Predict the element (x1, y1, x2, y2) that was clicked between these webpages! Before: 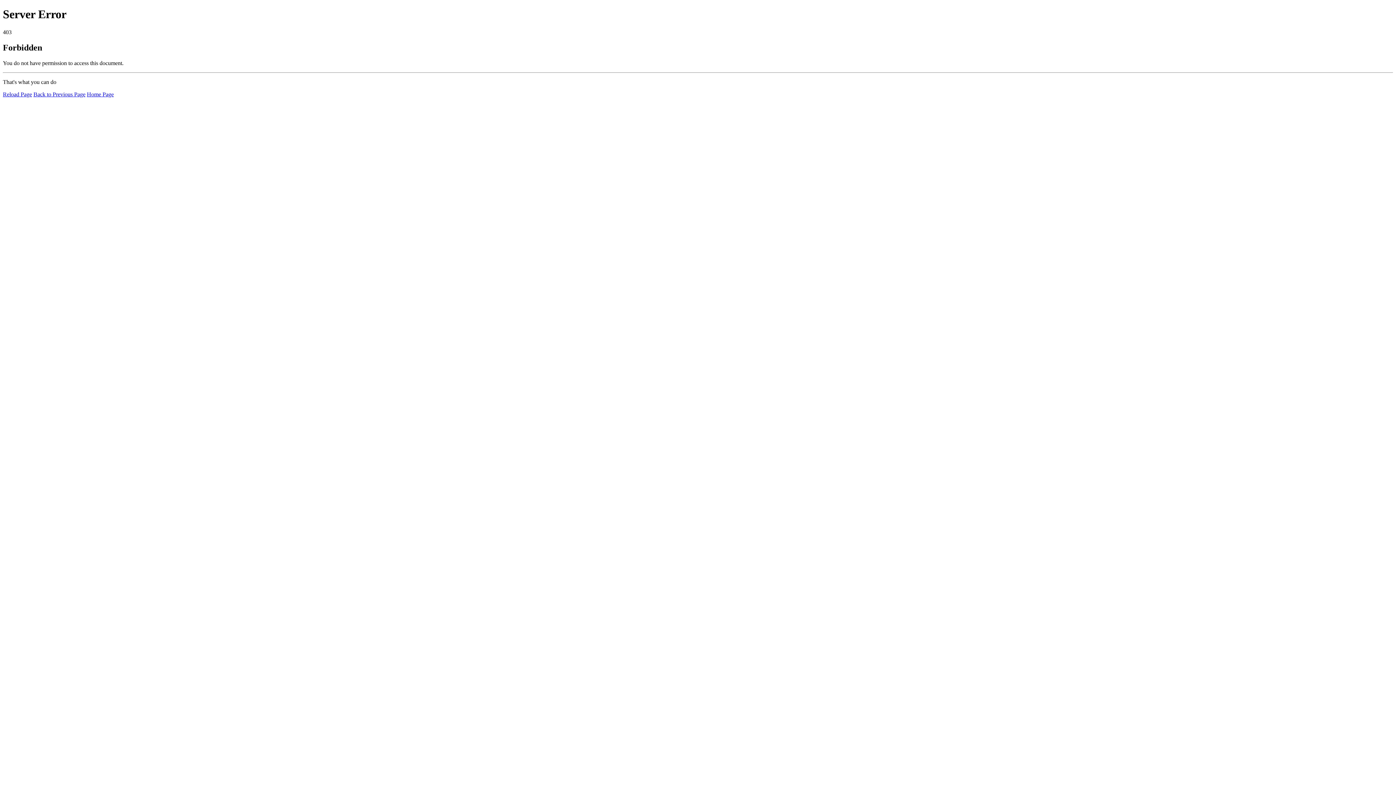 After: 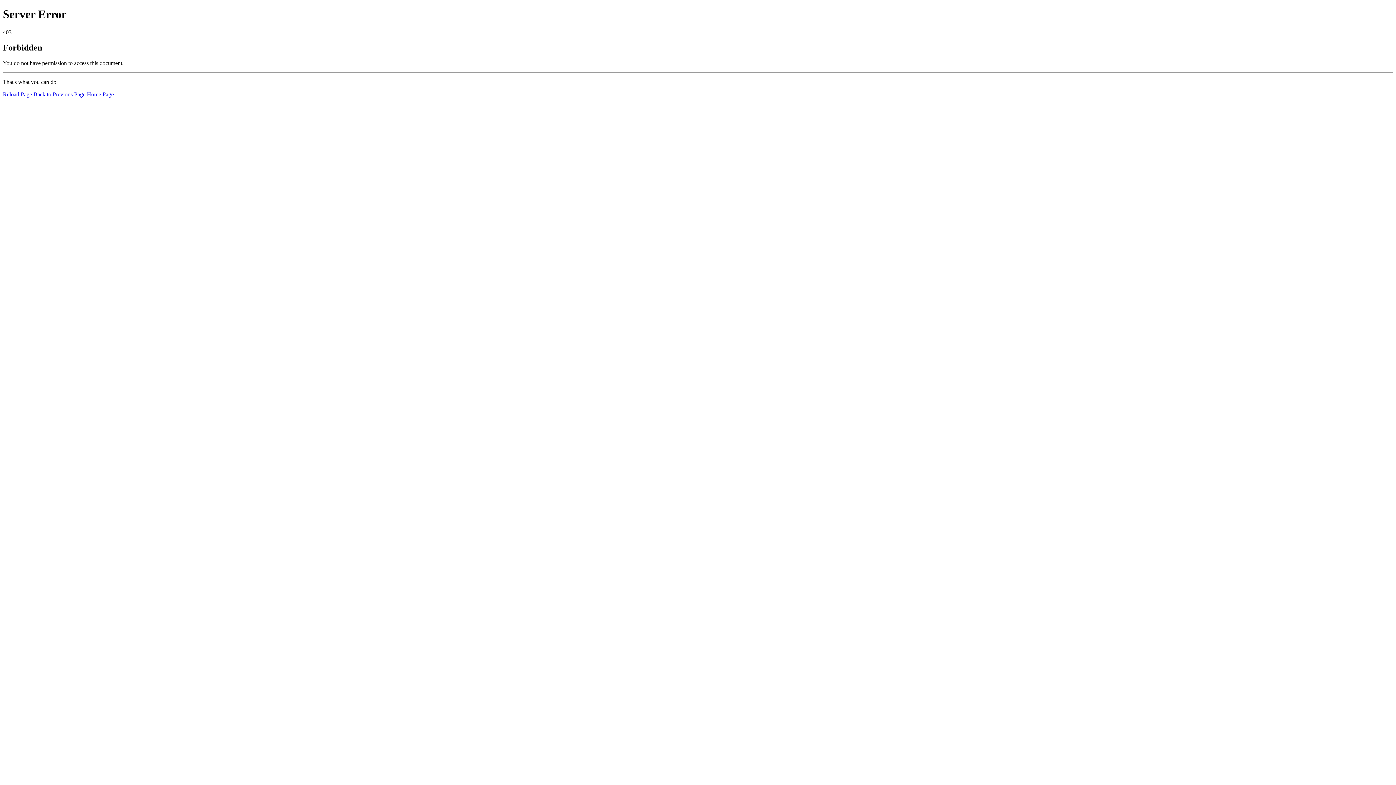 Action: label: Home Page bbox: (86, 91, 113, 97)